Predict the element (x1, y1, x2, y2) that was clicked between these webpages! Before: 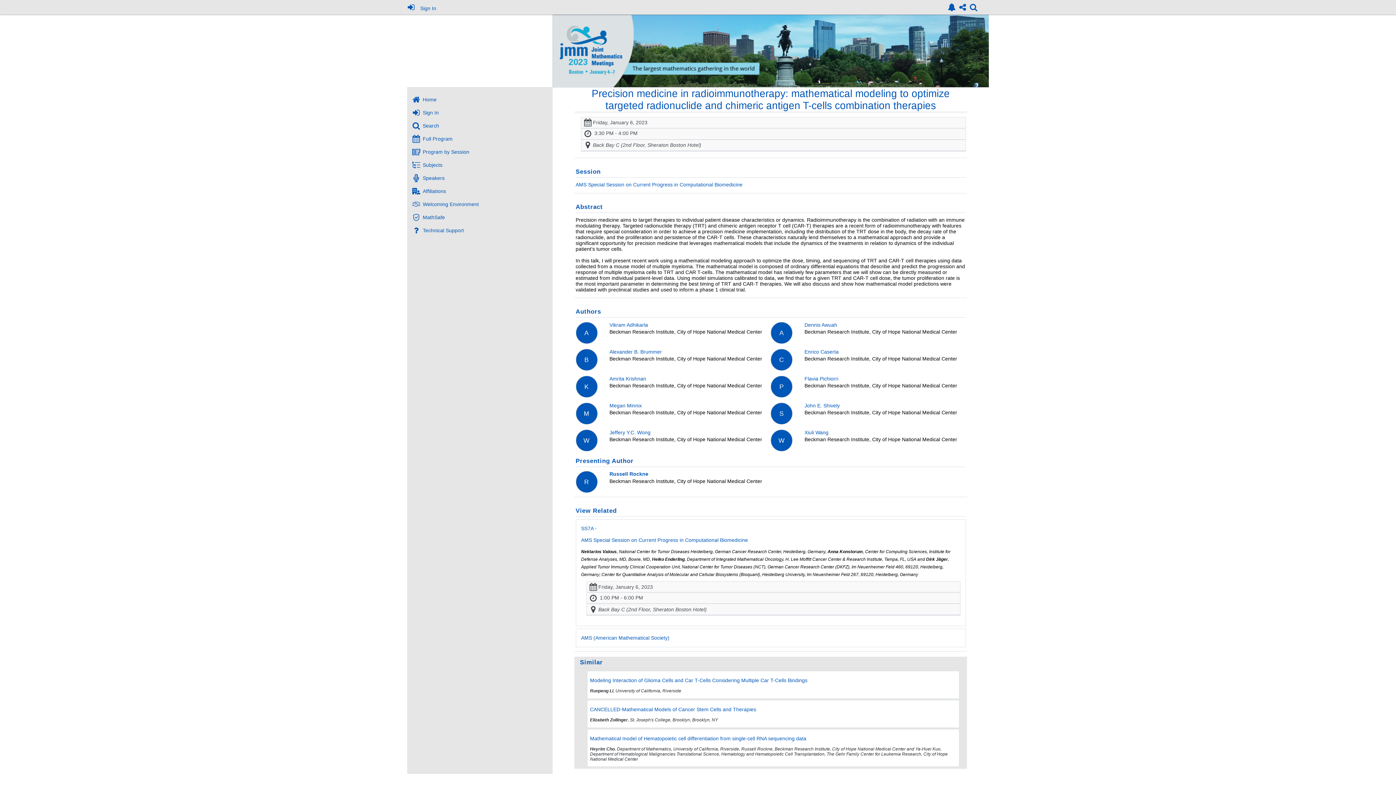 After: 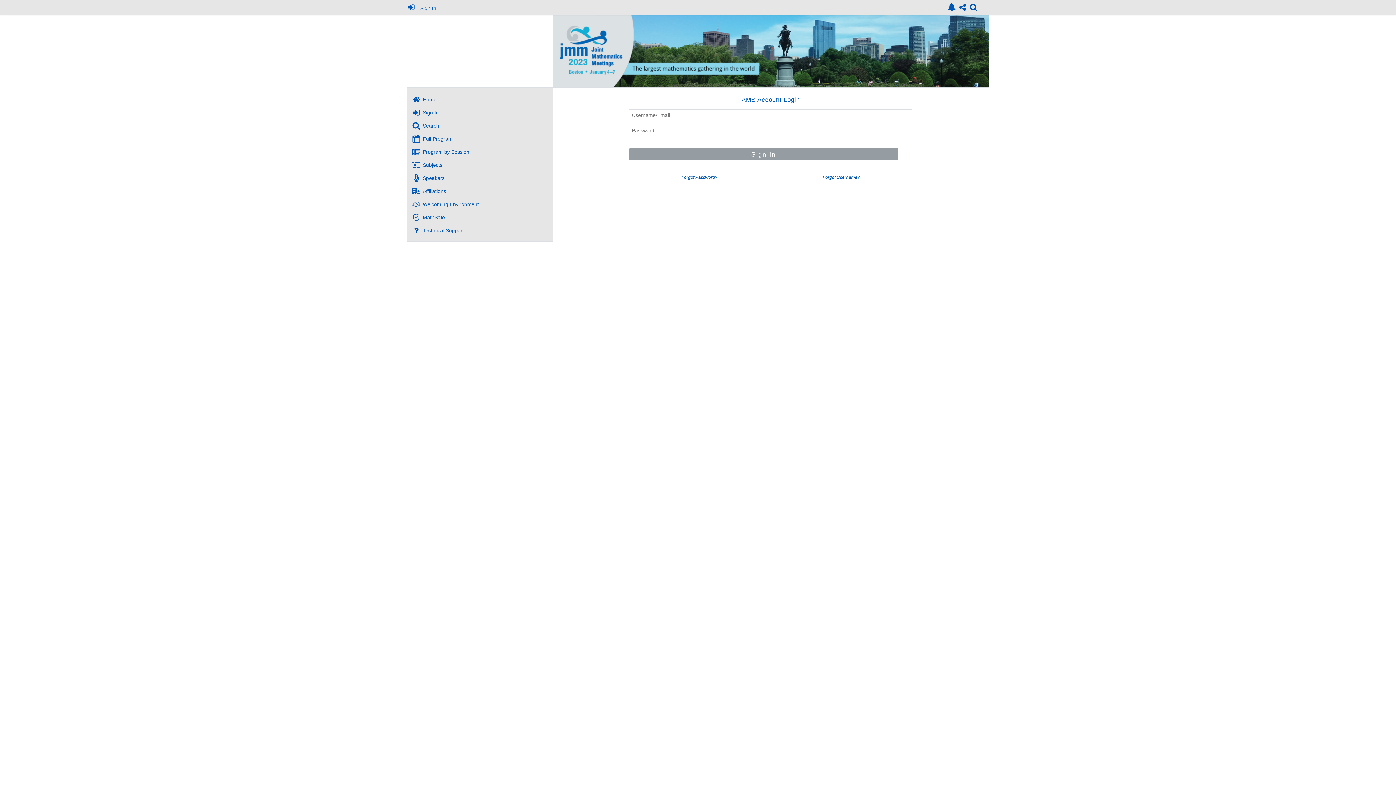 Action: label: Sign In bbox: (407, 0, 473, 14)